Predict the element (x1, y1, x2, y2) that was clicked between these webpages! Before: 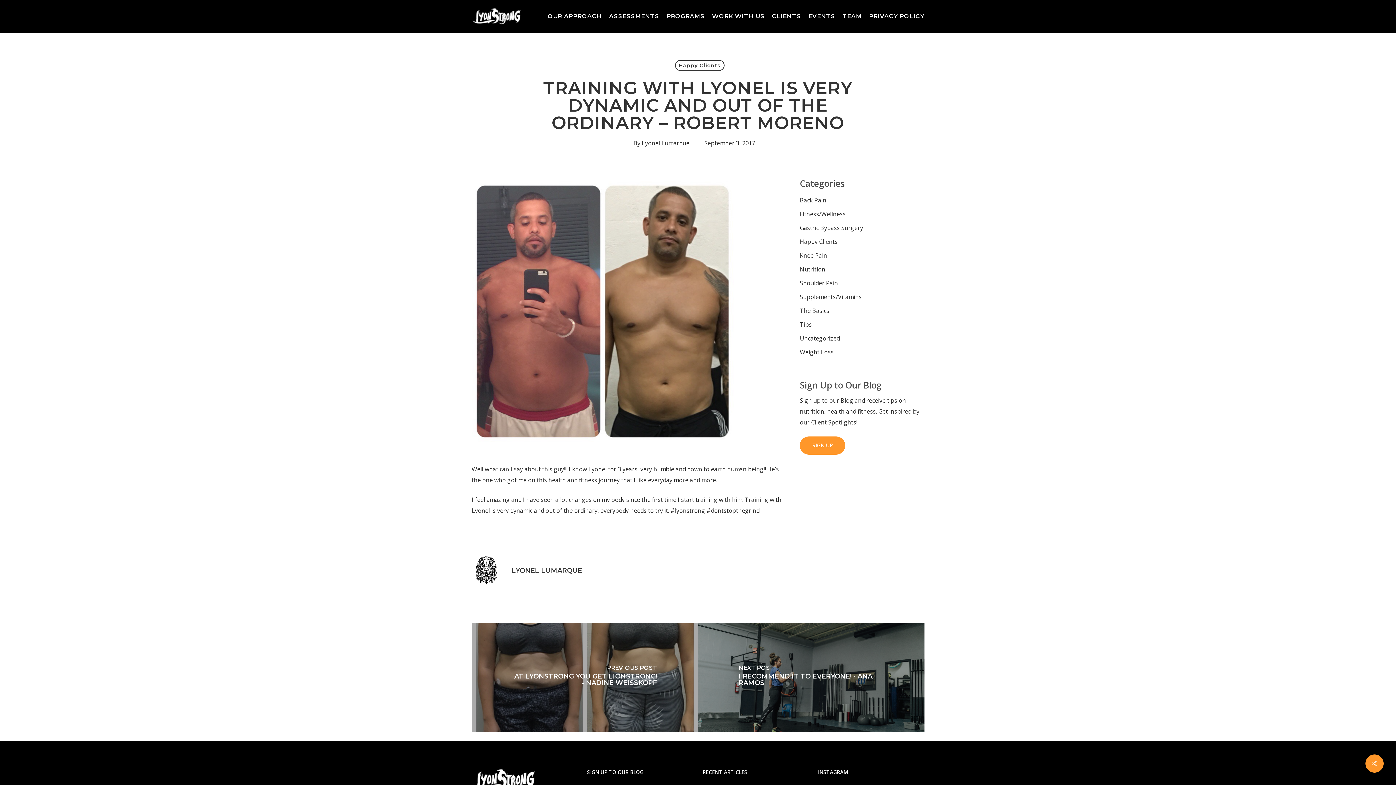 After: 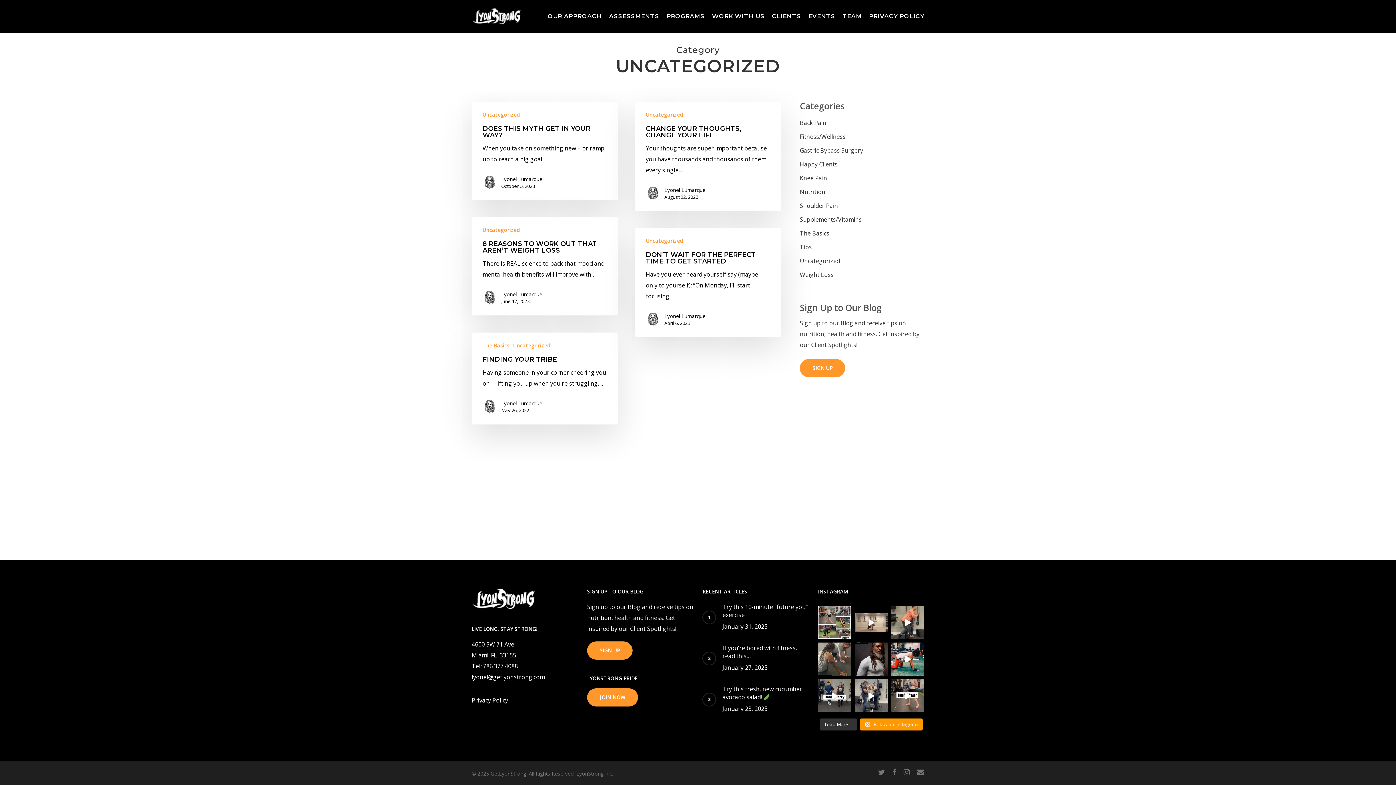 Action: bbox: (800, 333, 924, 344) label: Uncategorized